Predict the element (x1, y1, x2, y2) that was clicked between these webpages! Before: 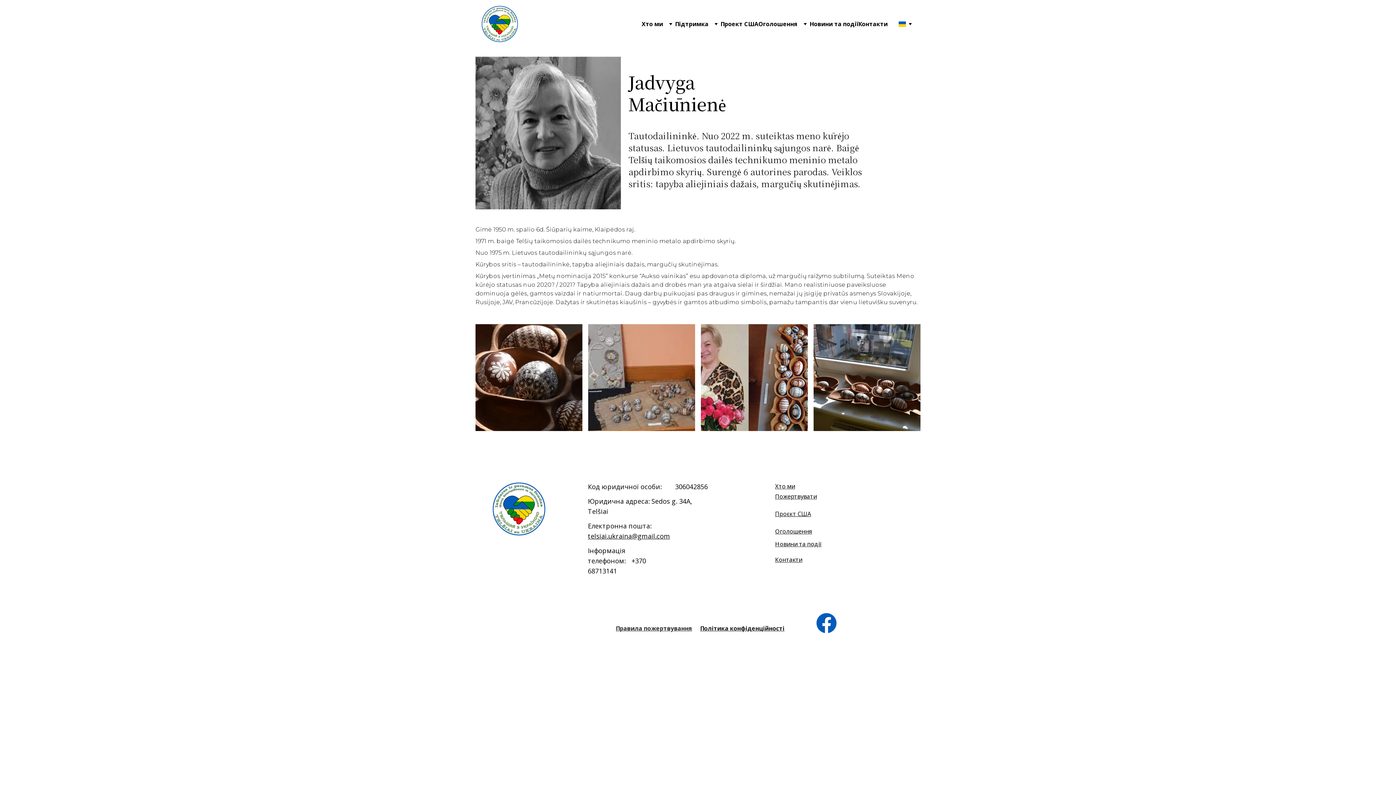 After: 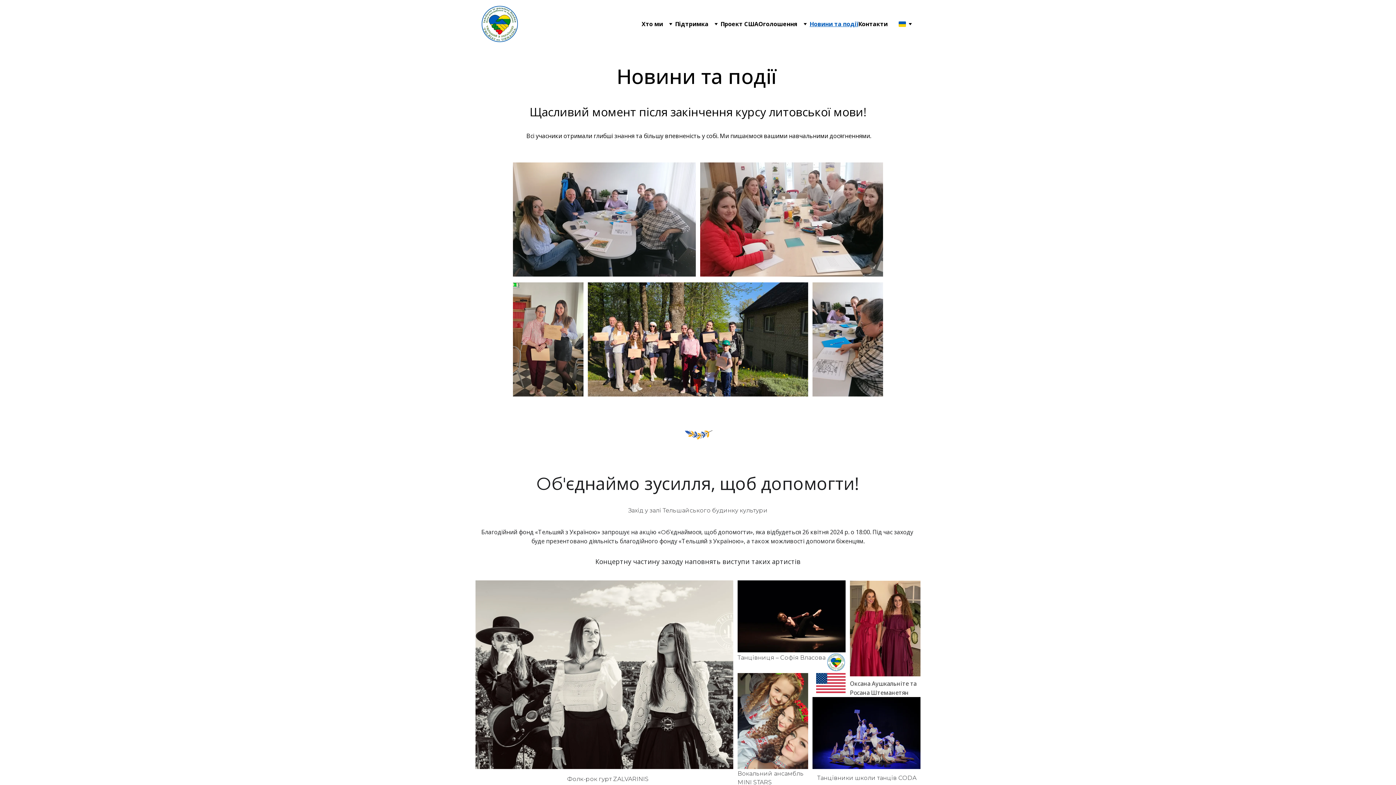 Action: bbox: (809, 20, 858, 27) label: Новини та події